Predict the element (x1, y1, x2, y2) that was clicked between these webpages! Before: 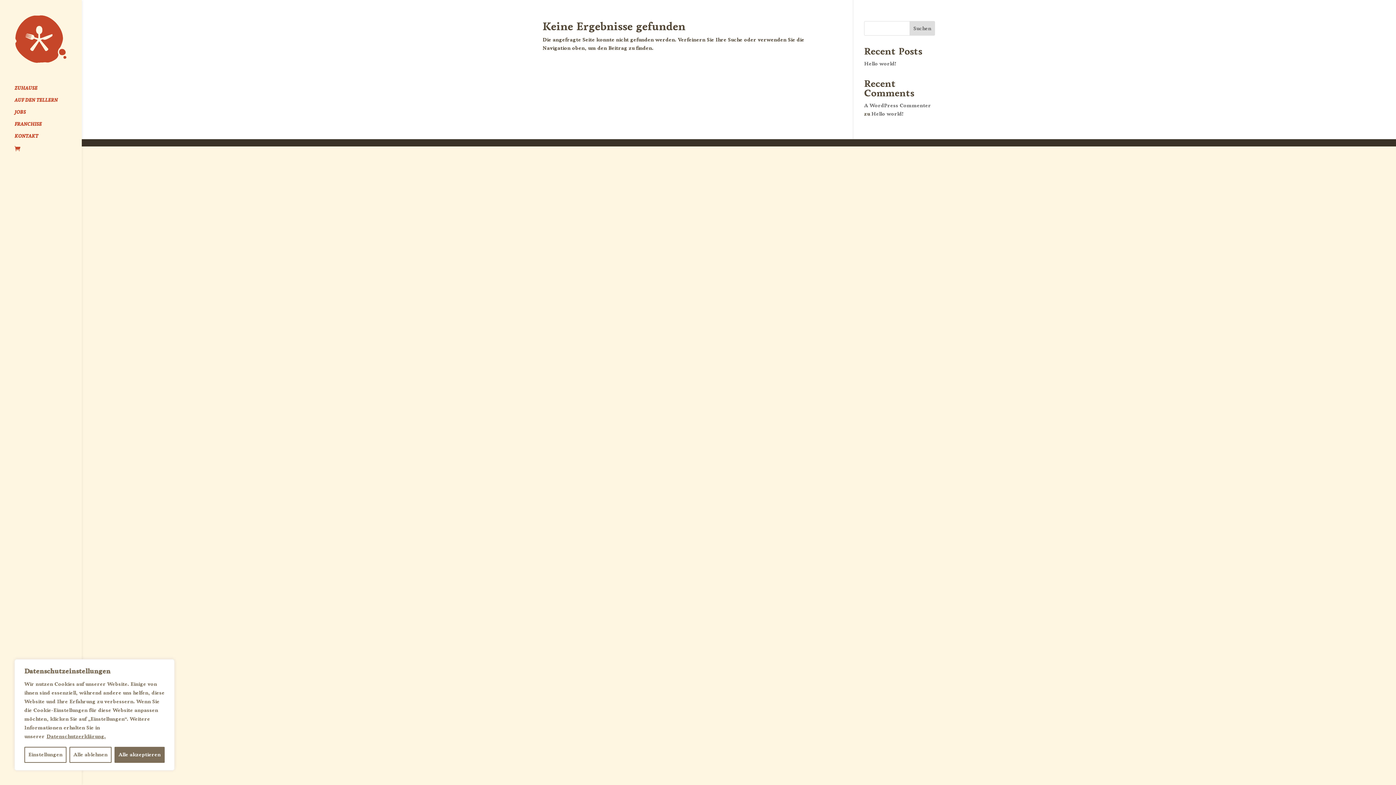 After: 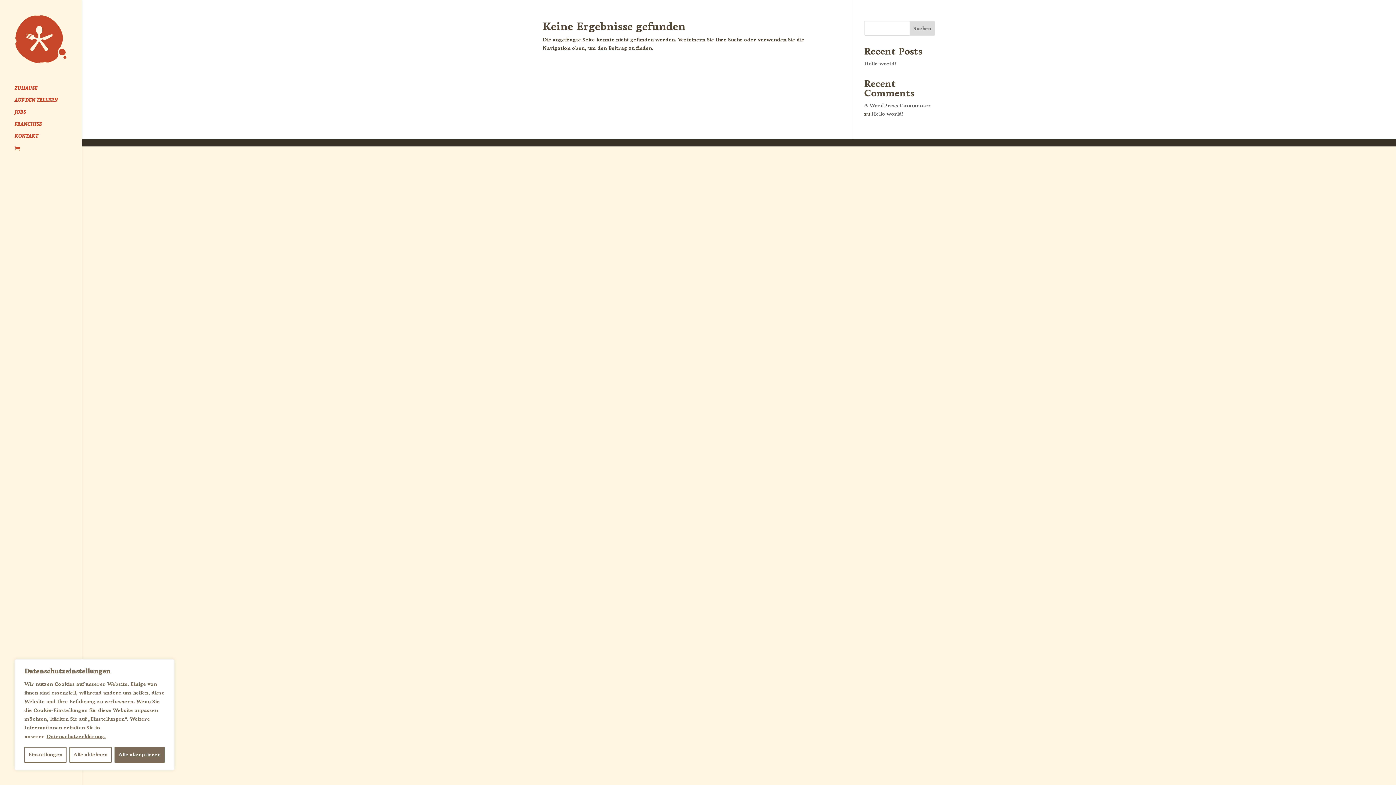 Action: bbox: (46, 733, 106, 740) label: Datenschutzerklärung.